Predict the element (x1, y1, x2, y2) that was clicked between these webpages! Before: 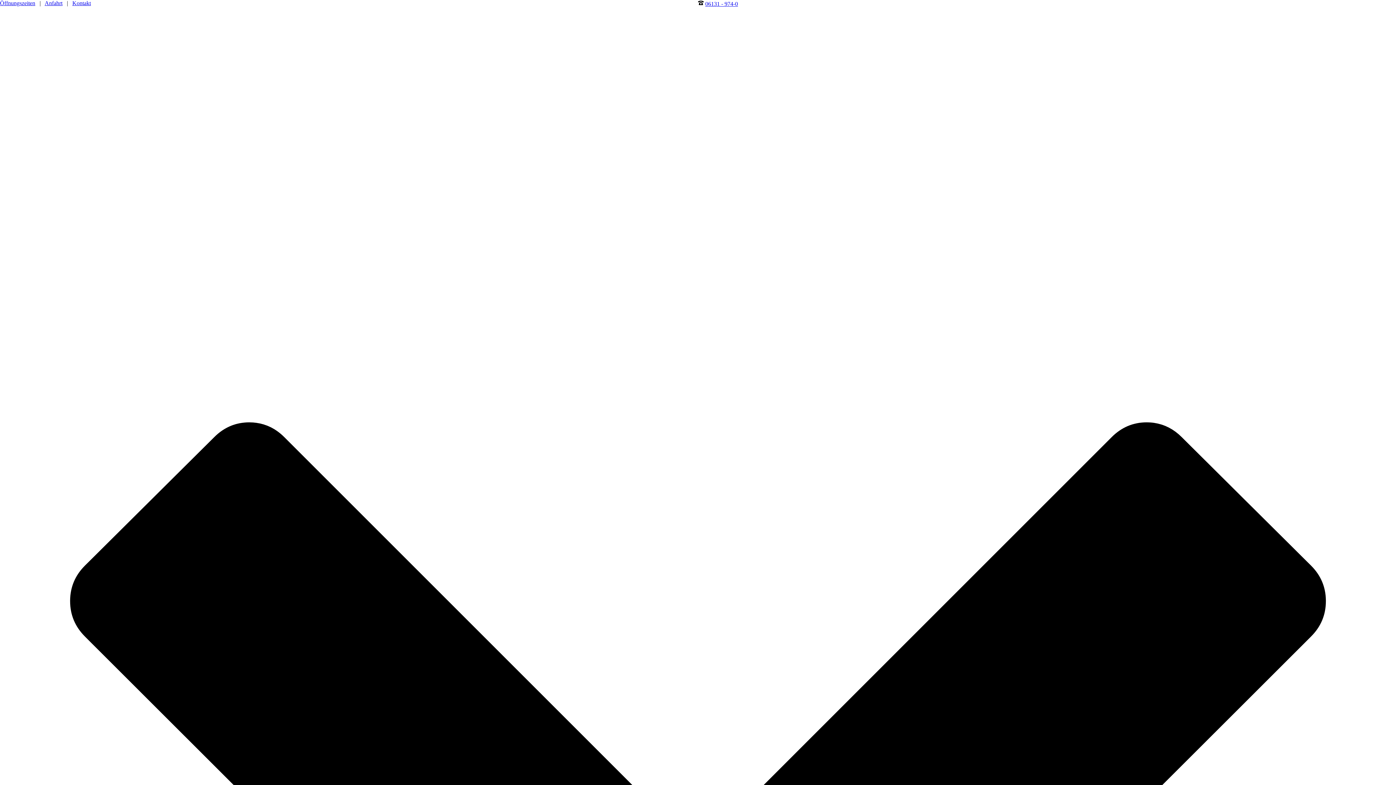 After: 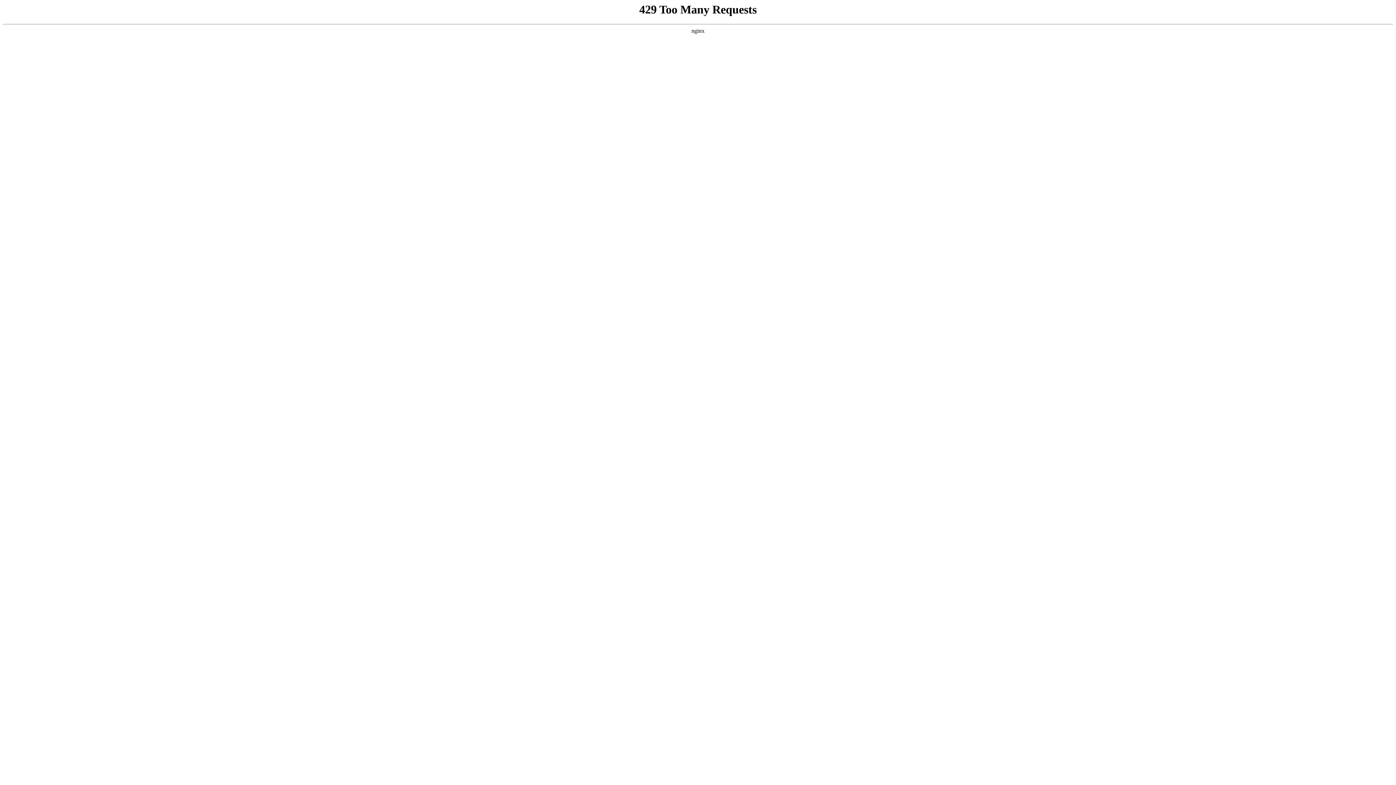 Action: bbox: (44, 0, 62, 6) label: Anfahrt